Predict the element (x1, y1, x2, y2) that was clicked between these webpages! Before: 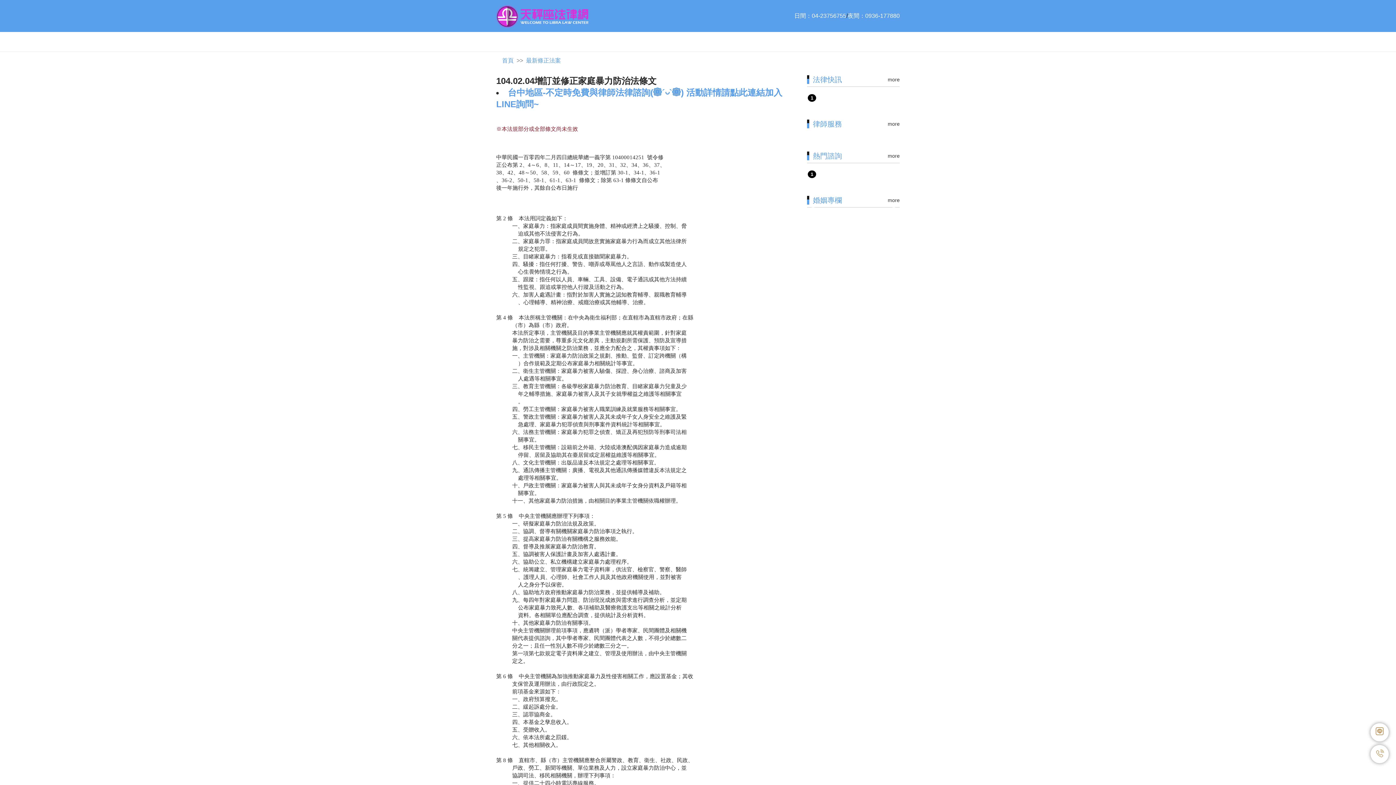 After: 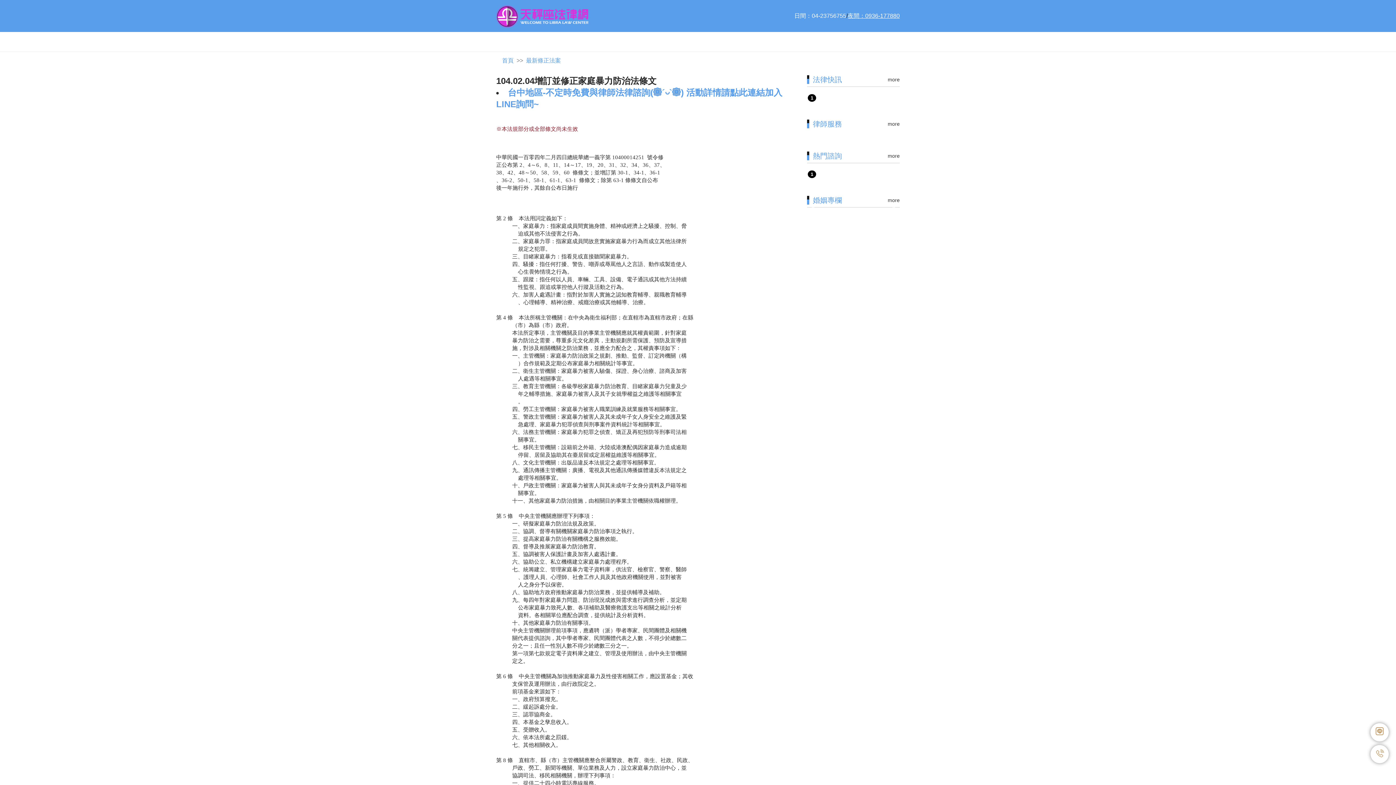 Action: label: 夜間：0936-177880 bbox: (848, 11, 900, 20)